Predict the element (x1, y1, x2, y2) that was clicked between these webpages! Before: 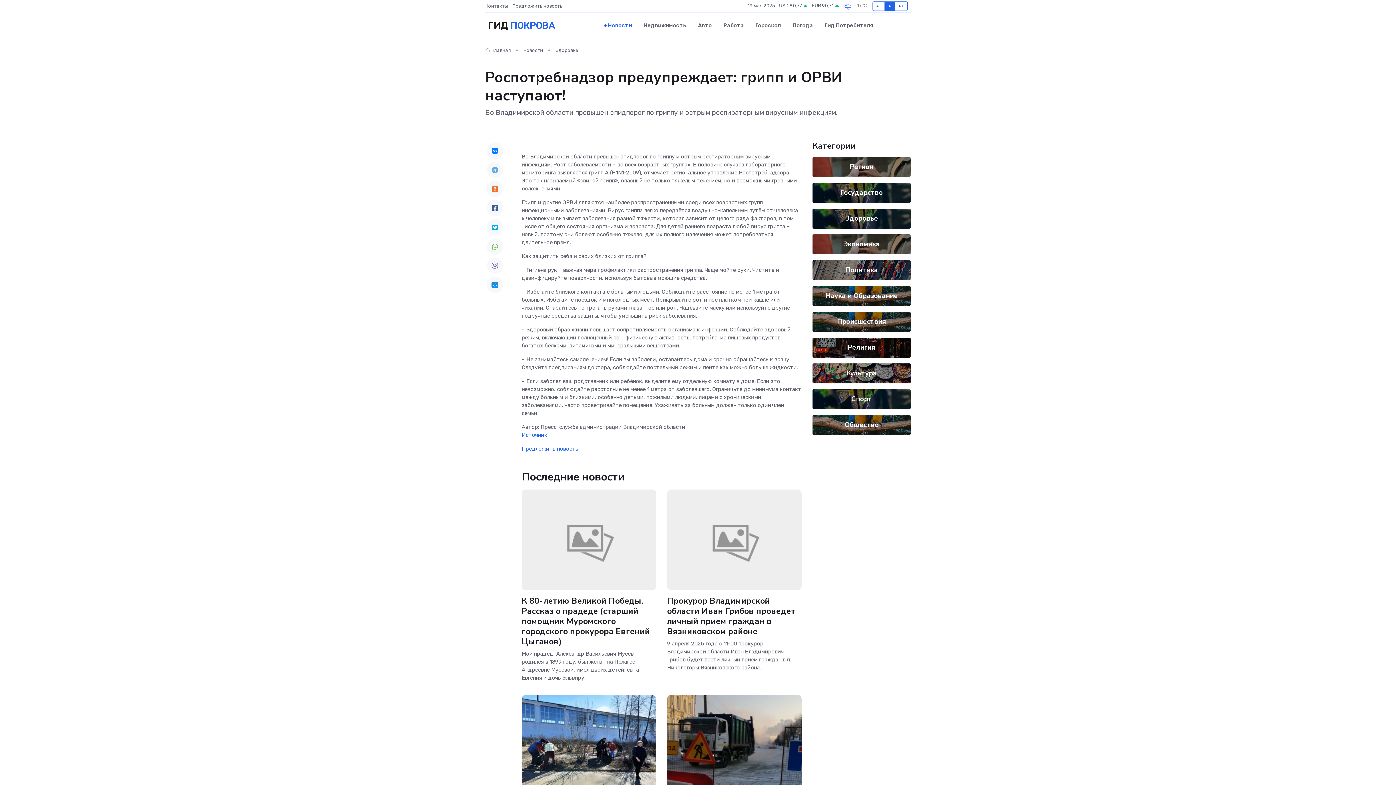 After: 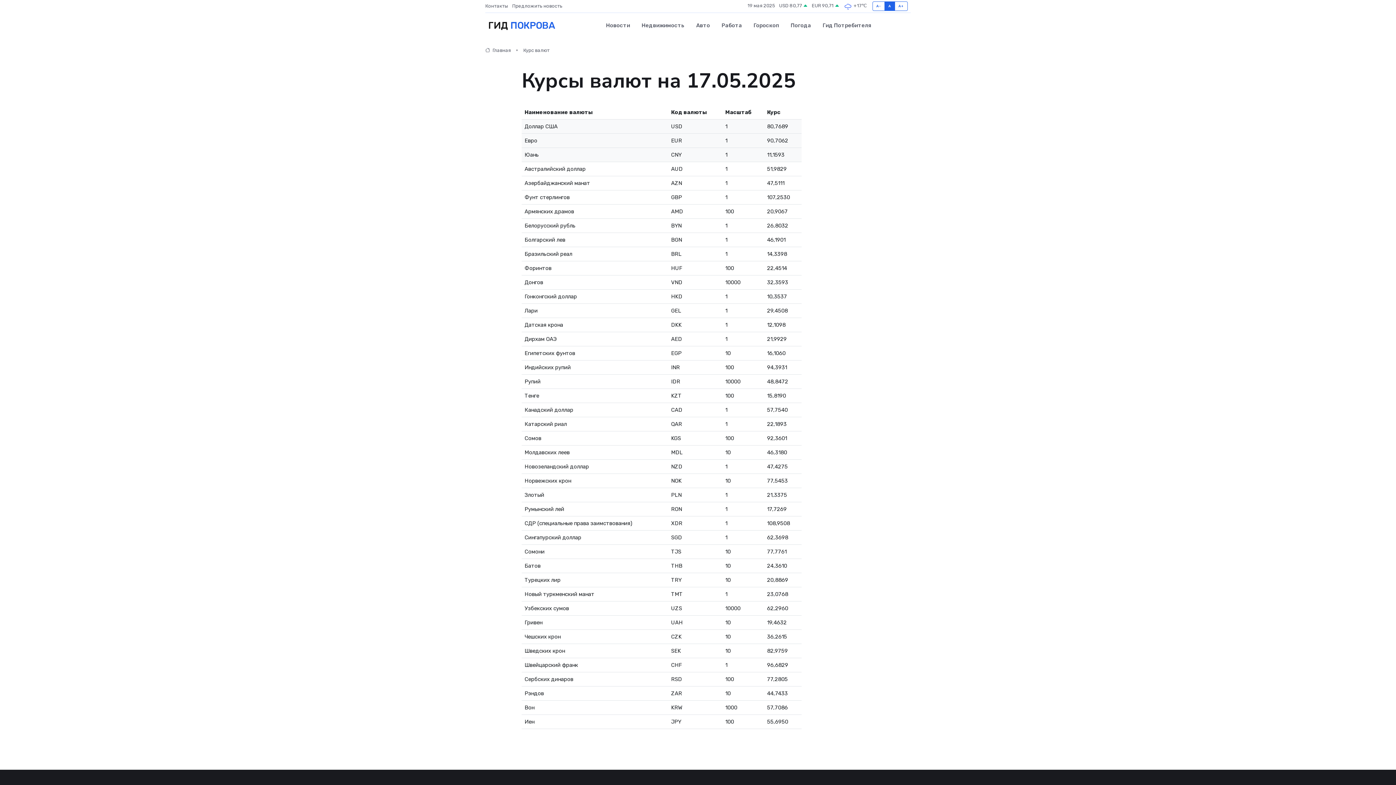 Action: label: USD 80,77  bbox: (779, 2, 807, 9)